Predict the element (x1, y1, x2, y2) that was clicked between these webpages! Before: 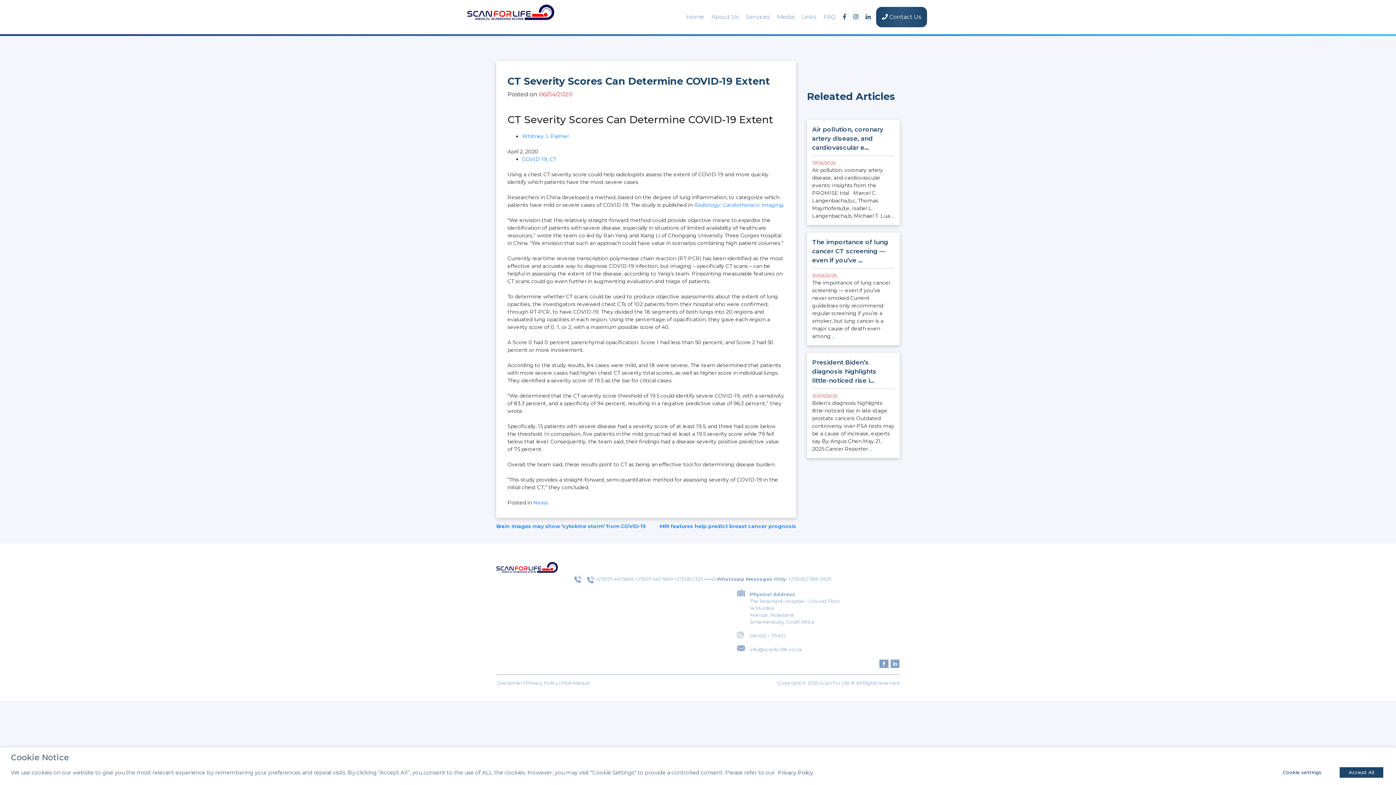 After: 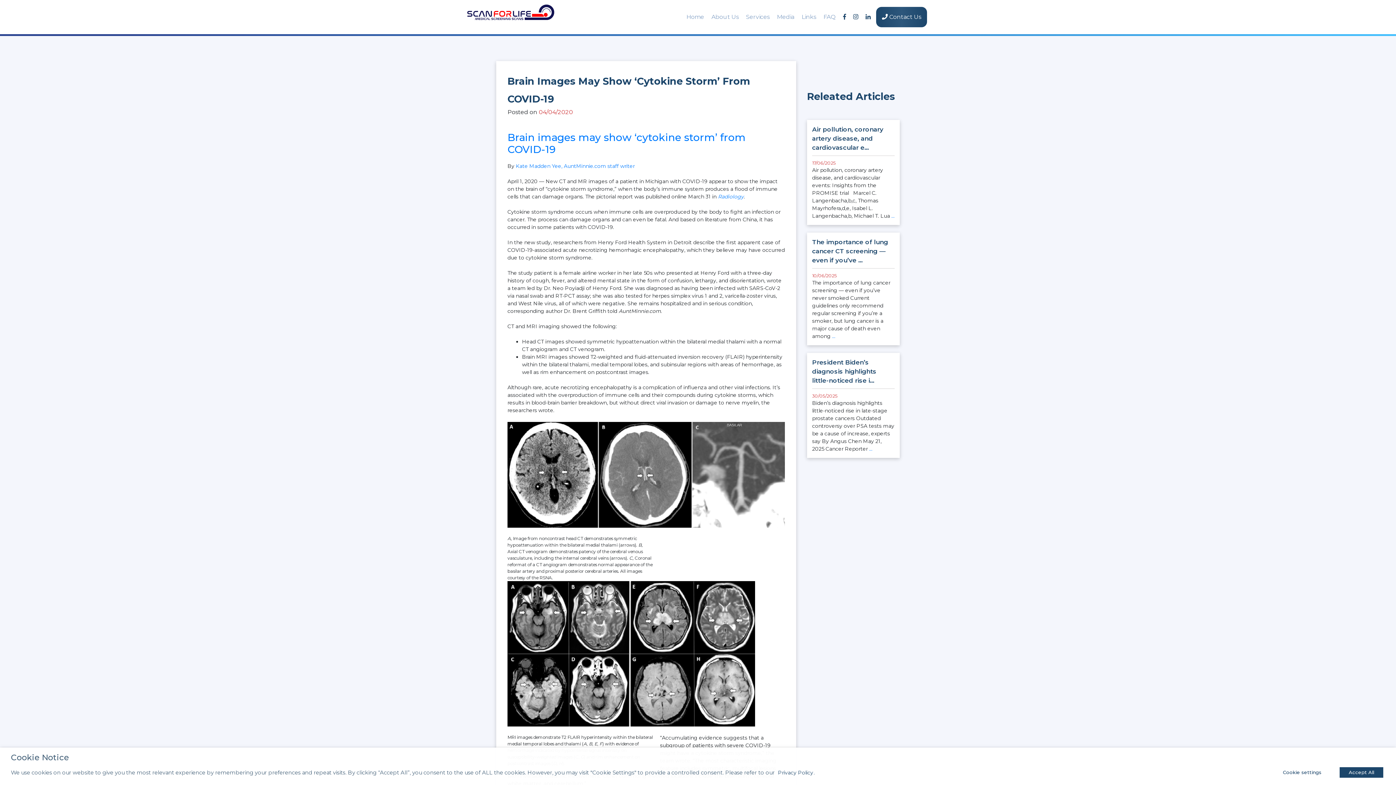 Action: bbox: (496, 523, 645, 529) label: Brain images may show ‘cytokine storm’ from COVID-19